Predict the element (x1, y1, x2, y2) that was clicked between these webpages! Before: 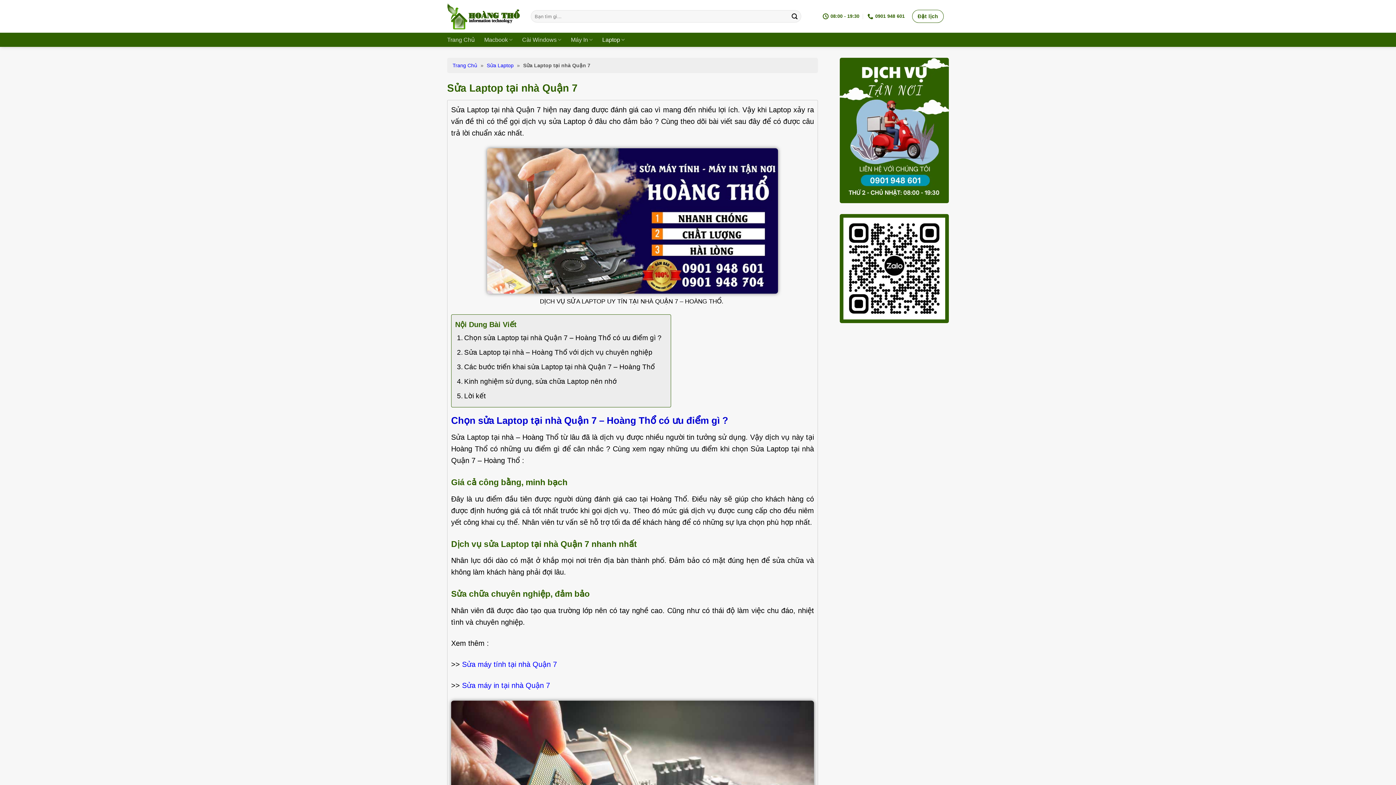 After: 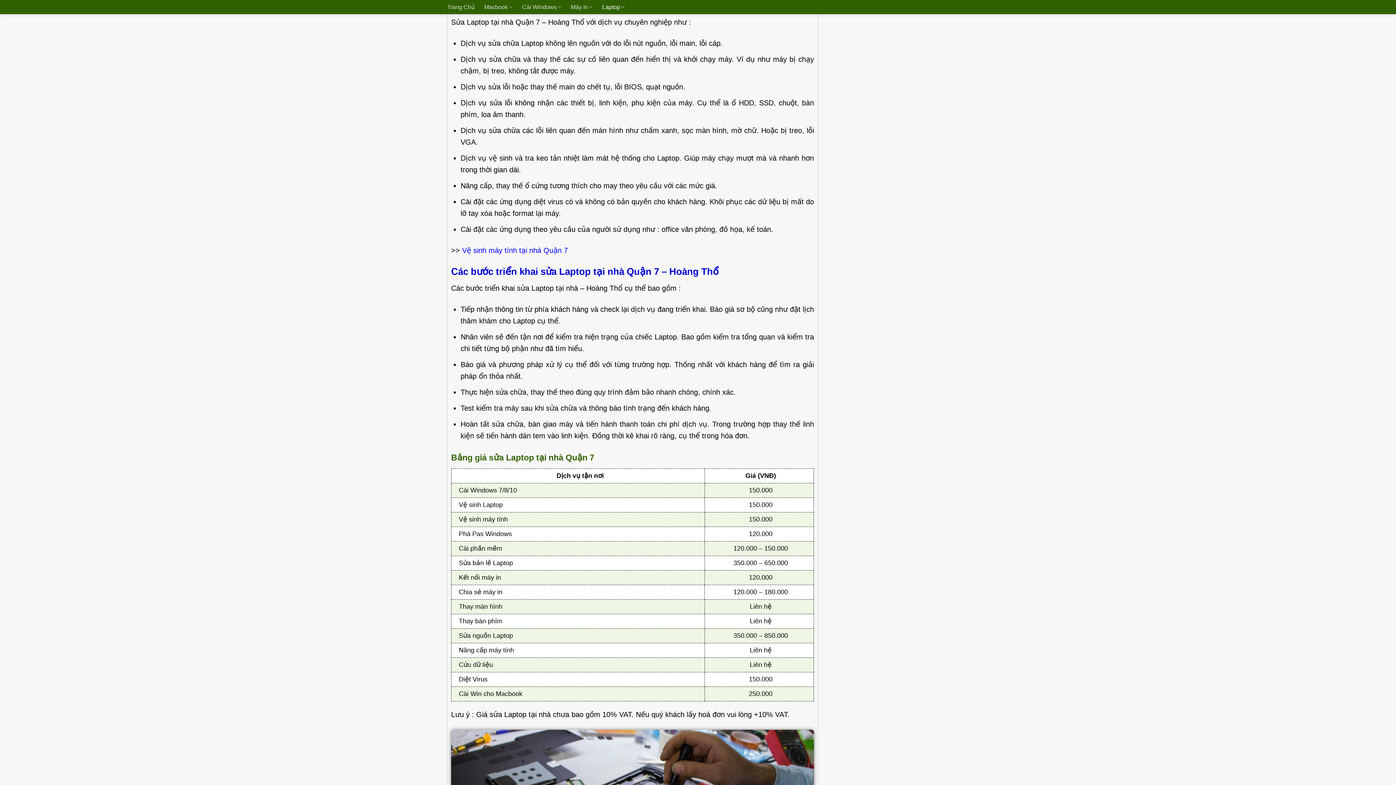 Action: bbox: (455, 345, 654, 360) label: Sửa Laptop tại nhà – Hoàng Thổ với dịch vụ chuyên nghiệp